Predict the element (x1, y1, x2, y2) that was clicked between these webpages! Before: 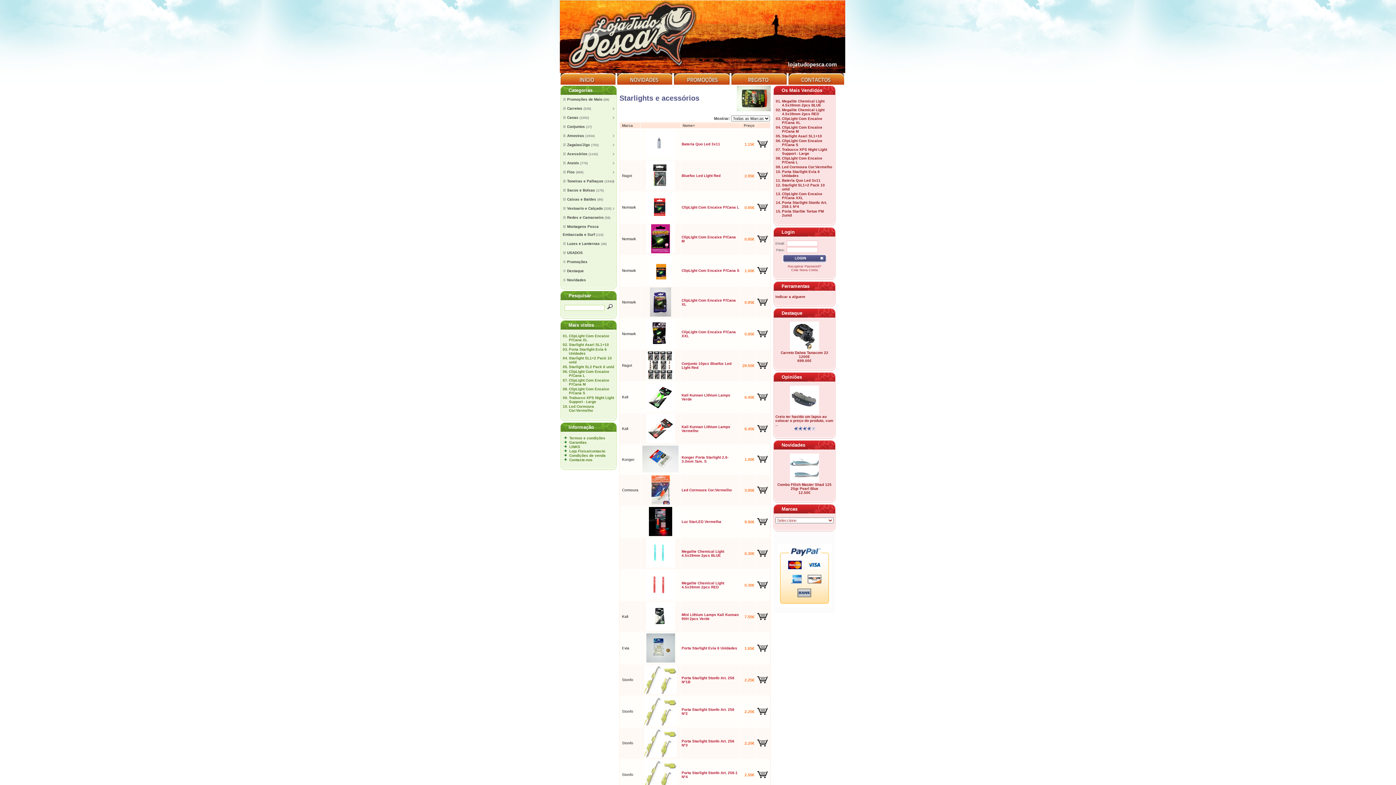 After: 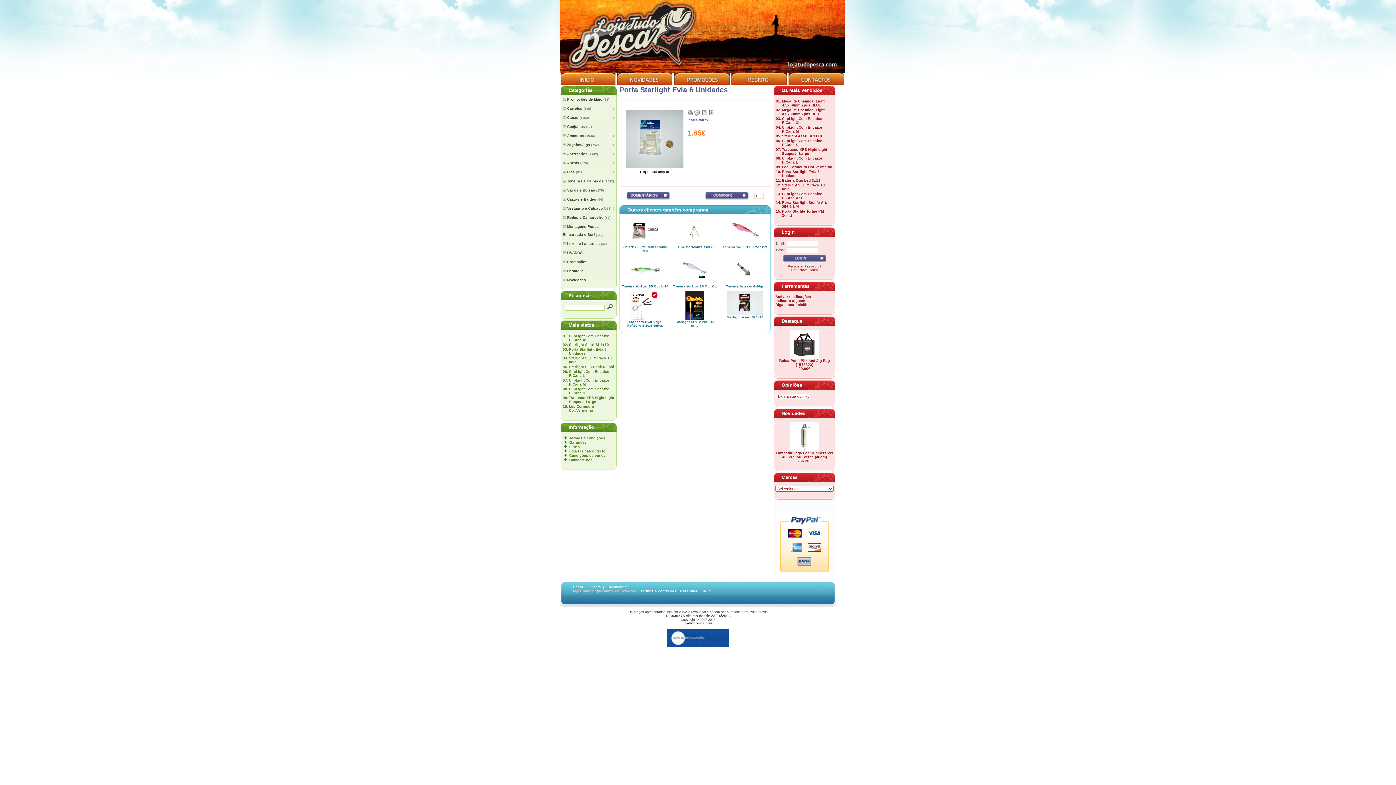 Action: bbox: (681, 646, 737, 650) label: Porta Starlight Evia 6 Unidades